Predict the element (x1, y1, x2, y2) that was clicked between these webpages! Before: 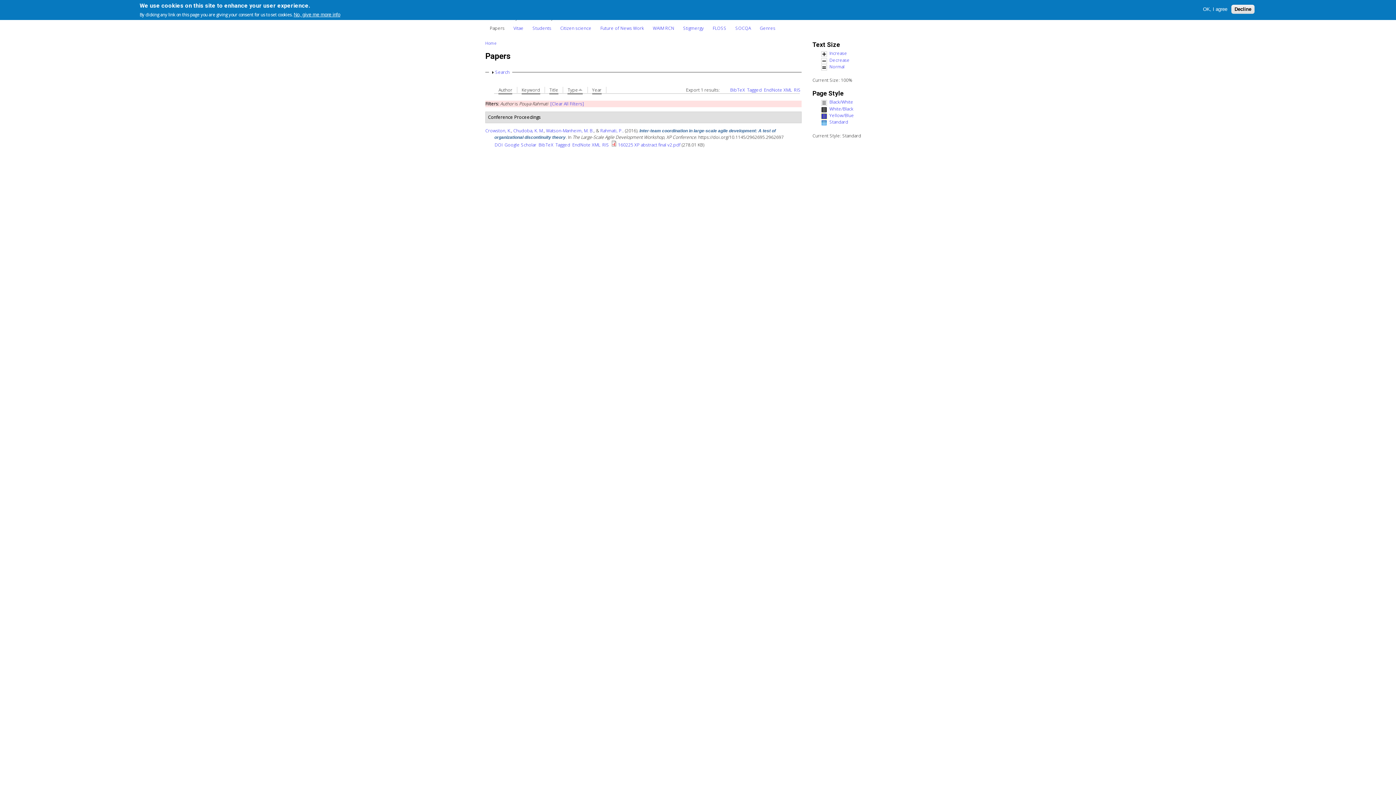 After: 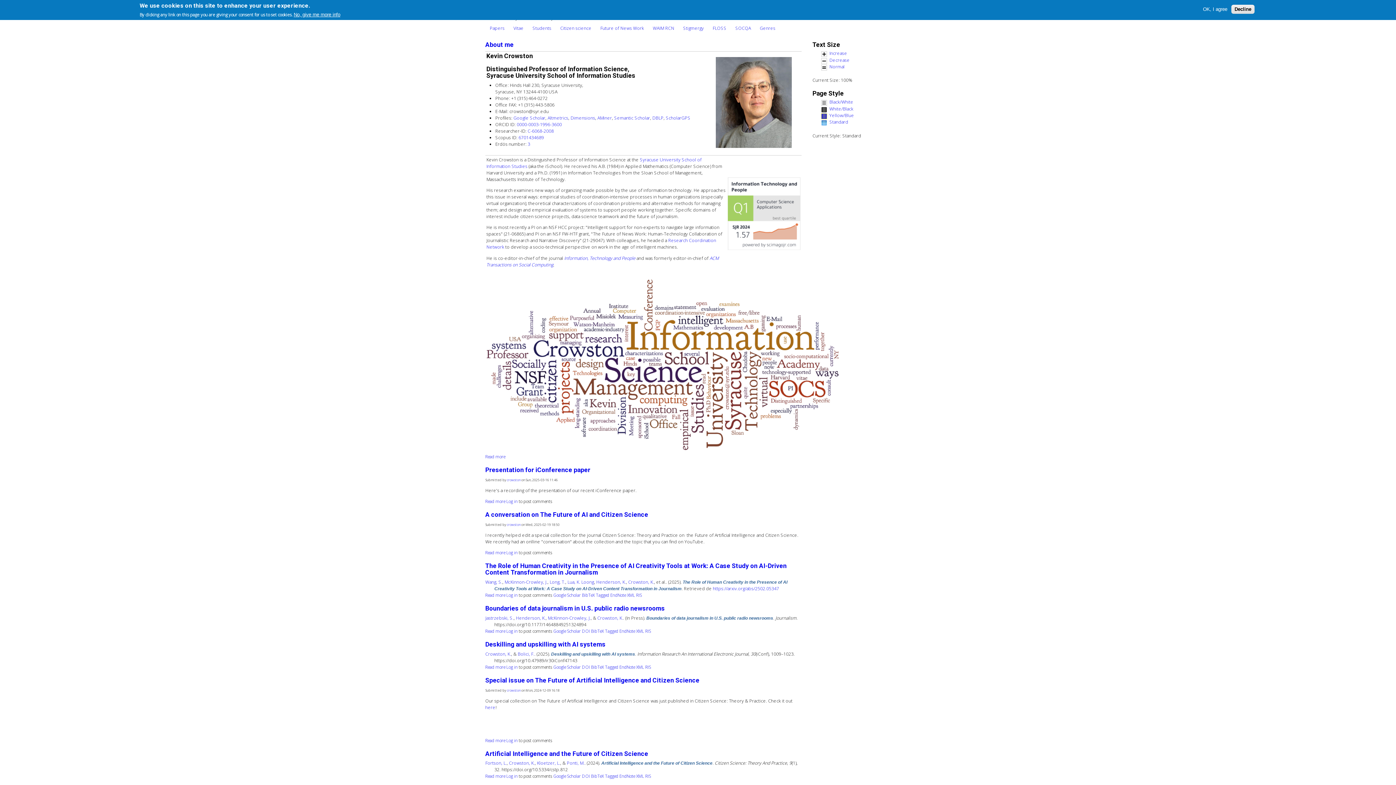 Action: label: Home bbox: (485, 40, 496, 45)